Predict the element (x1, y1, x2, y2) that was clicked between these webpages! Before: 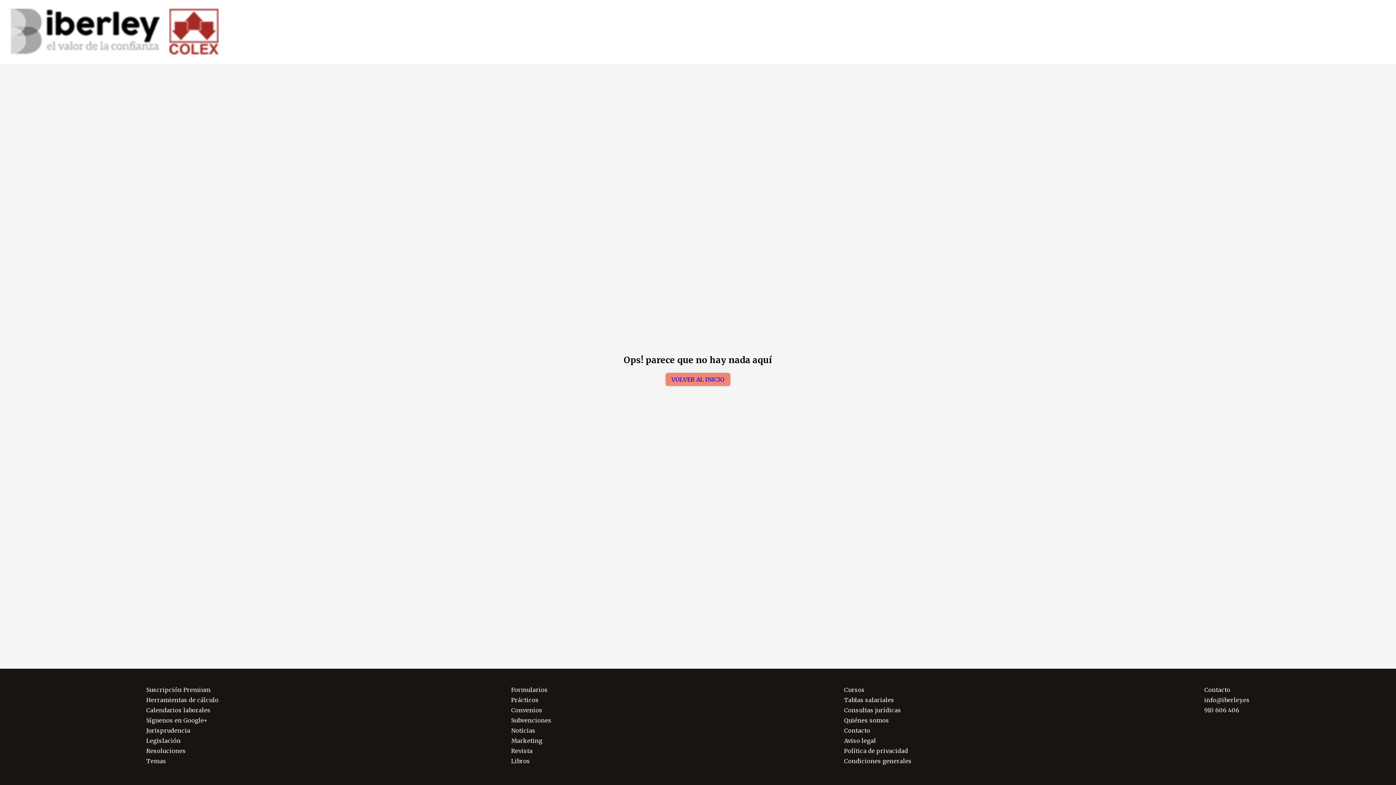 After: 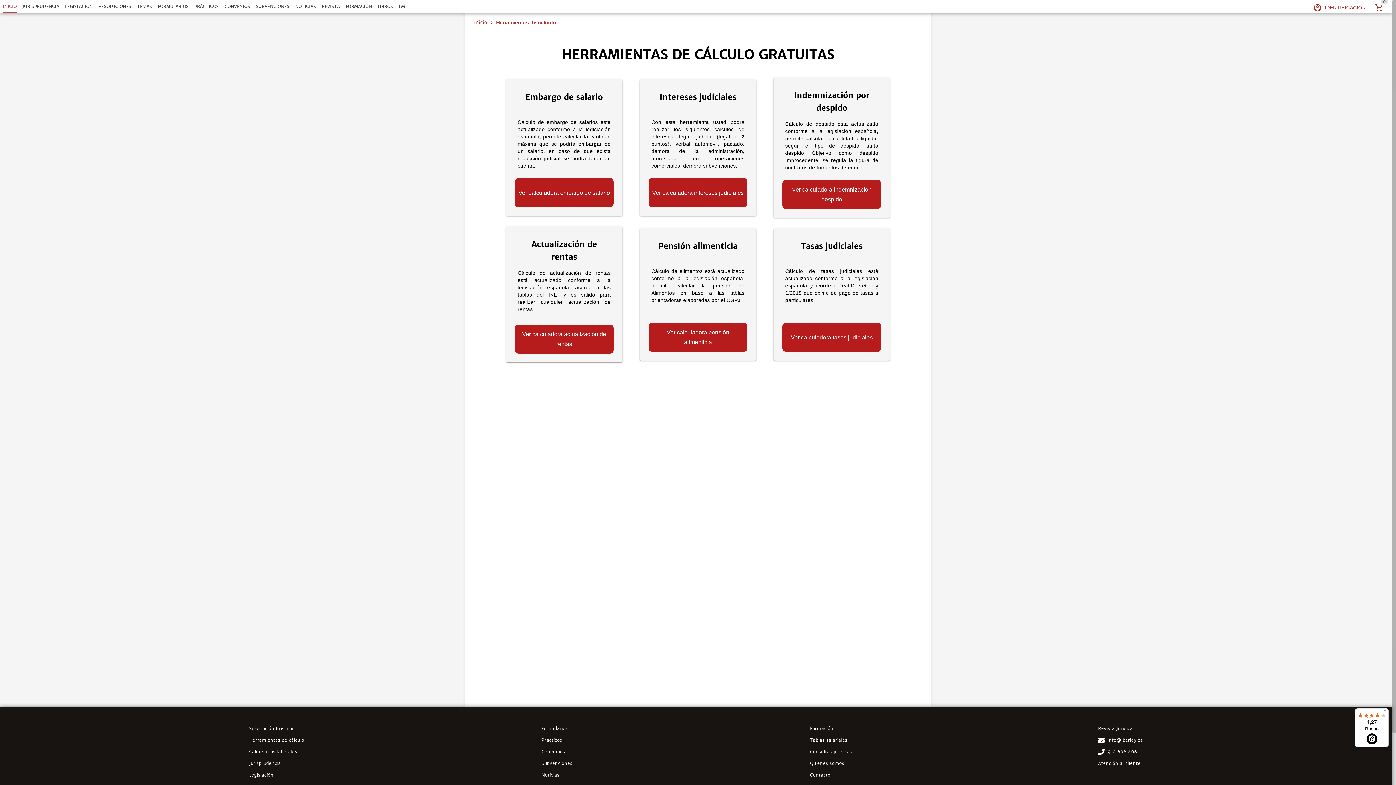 Action: bbox: (146, 696, 218, 704) label: Herramientas de cálculo